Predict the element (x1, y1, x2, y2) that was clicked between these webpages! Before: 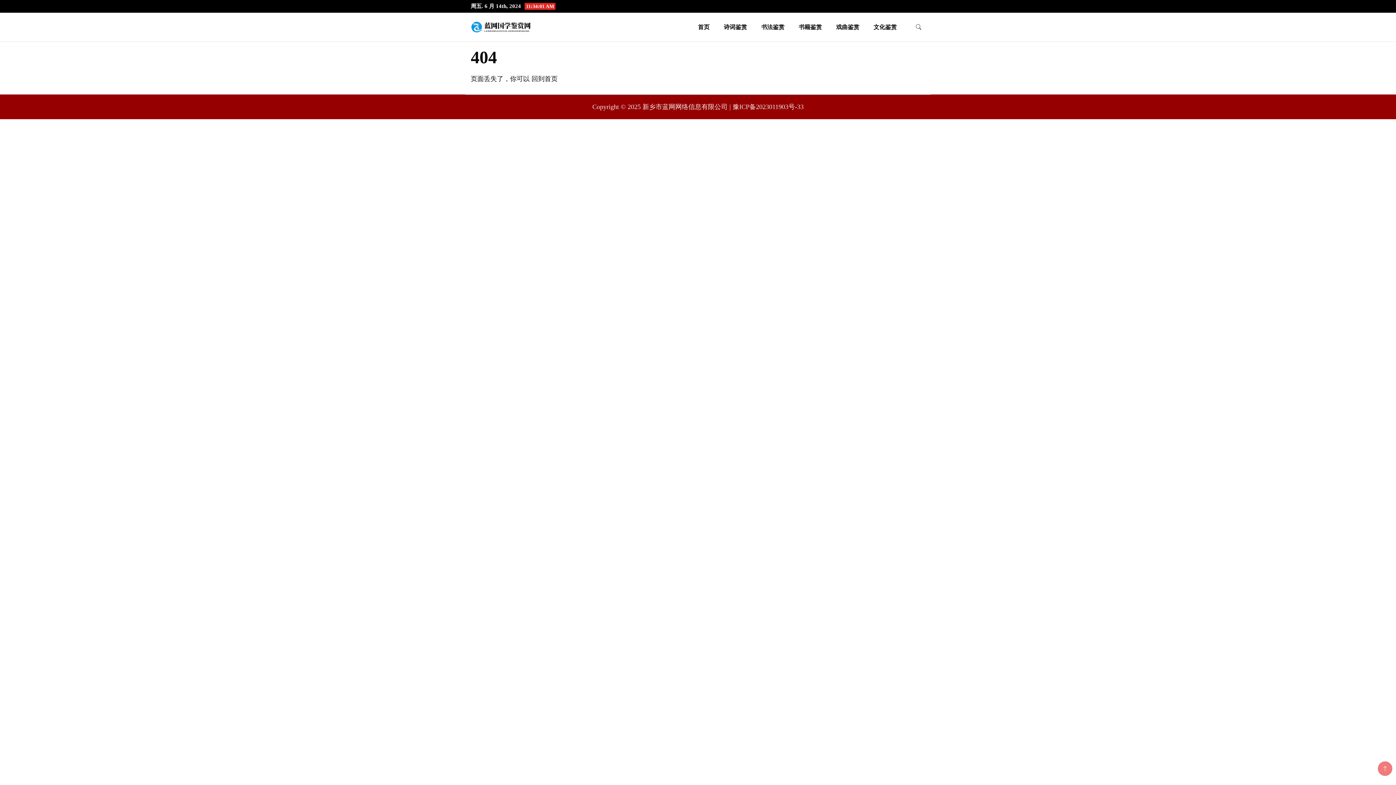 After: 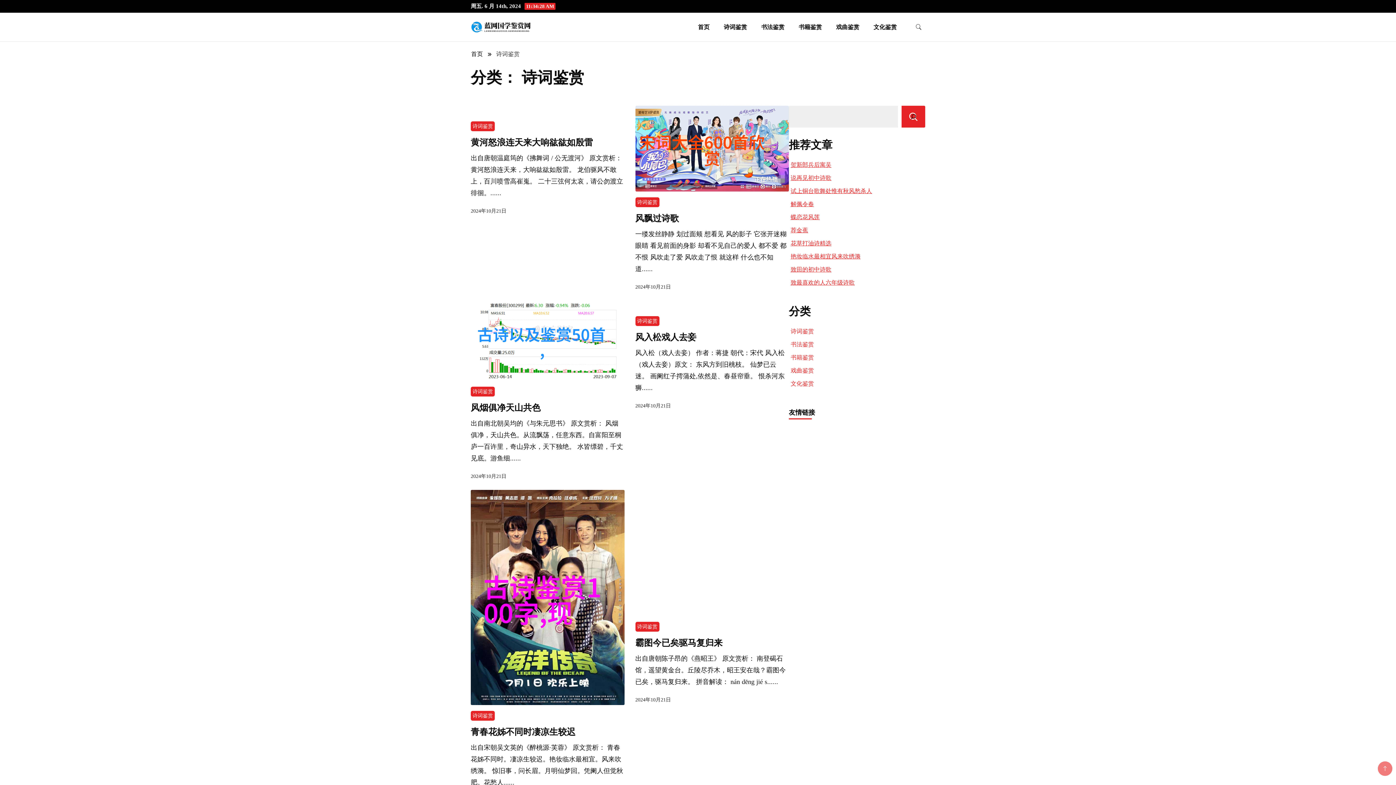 Action: label: 诗词鉴赏 bbox: (717, 12, 753, 41)